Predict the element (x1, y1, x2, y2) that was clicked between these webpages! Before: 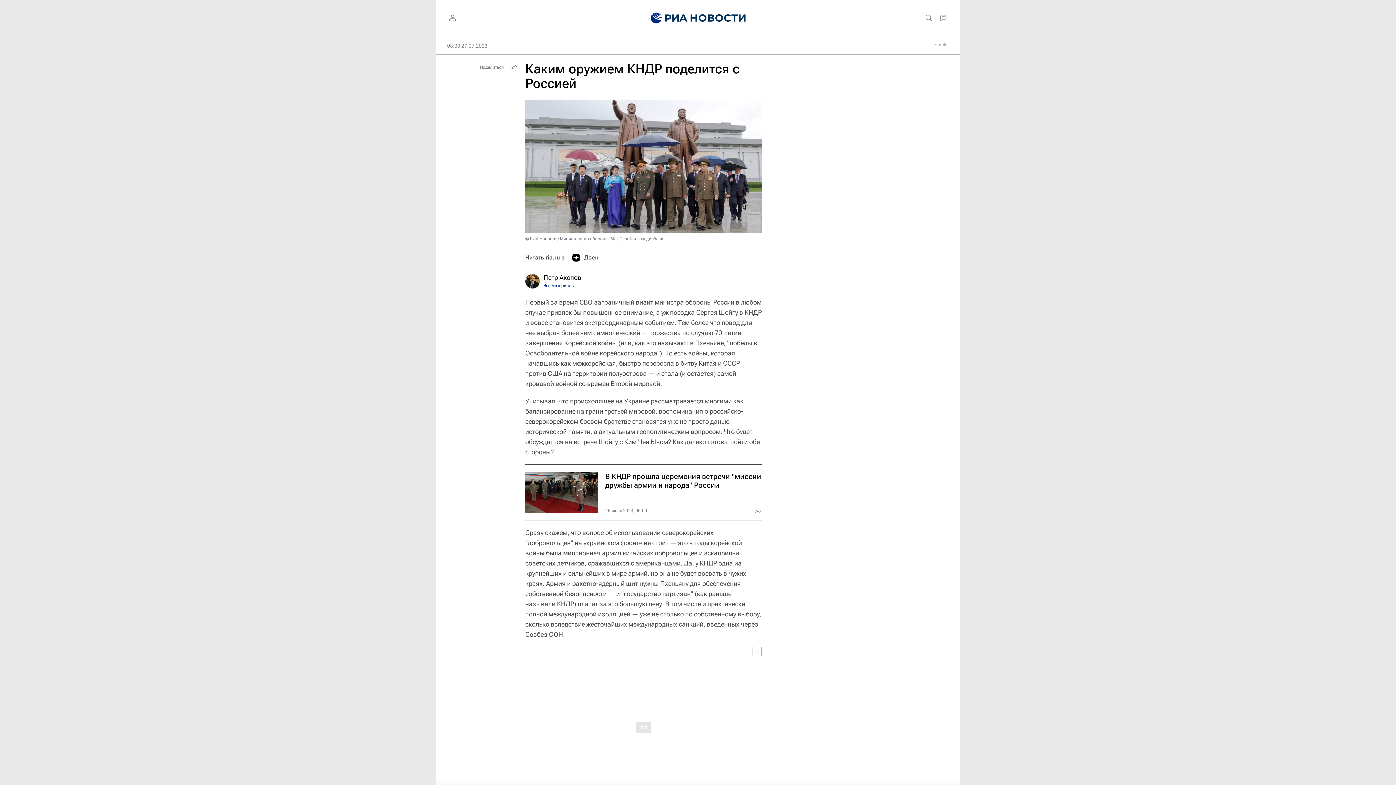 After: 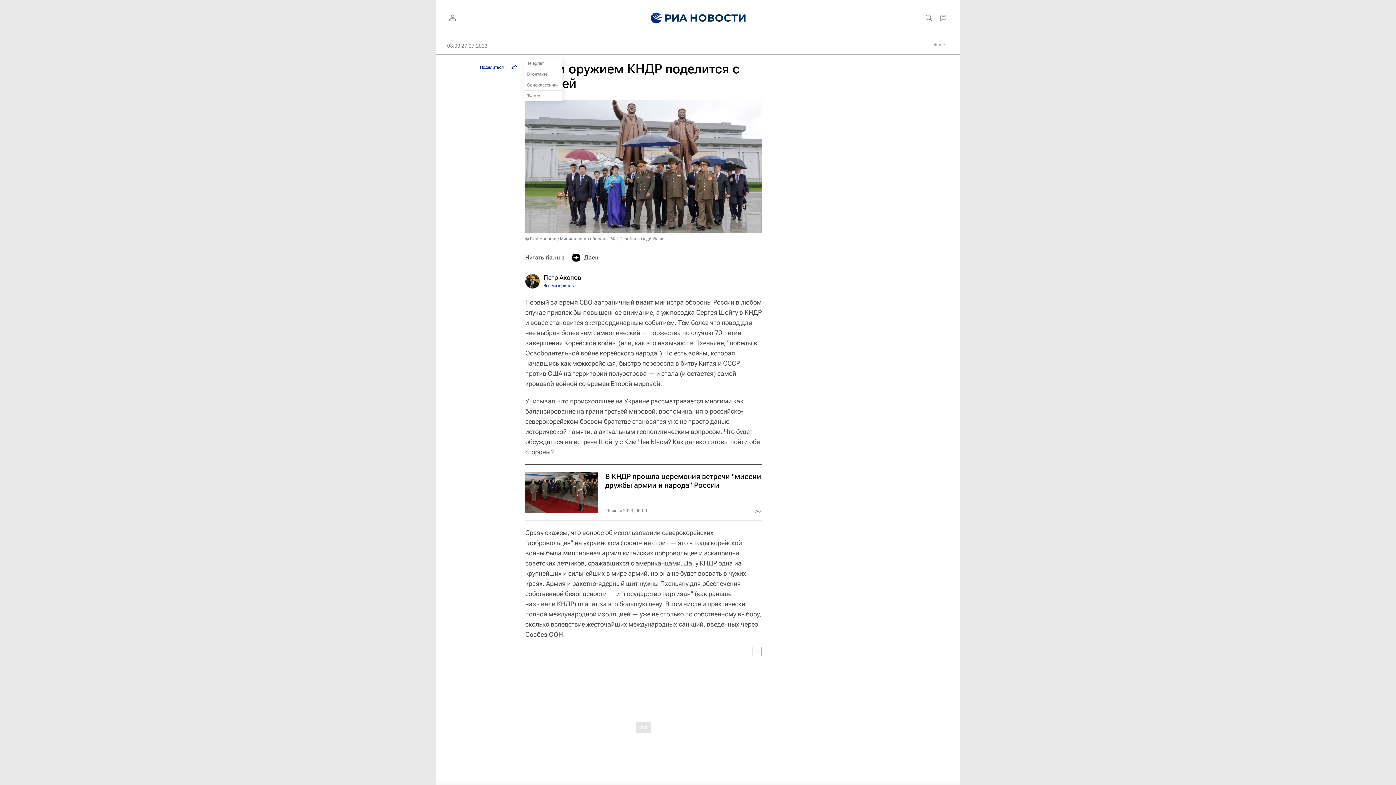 Action: label: Поделиться bbox: (476, 61, 520, 72)